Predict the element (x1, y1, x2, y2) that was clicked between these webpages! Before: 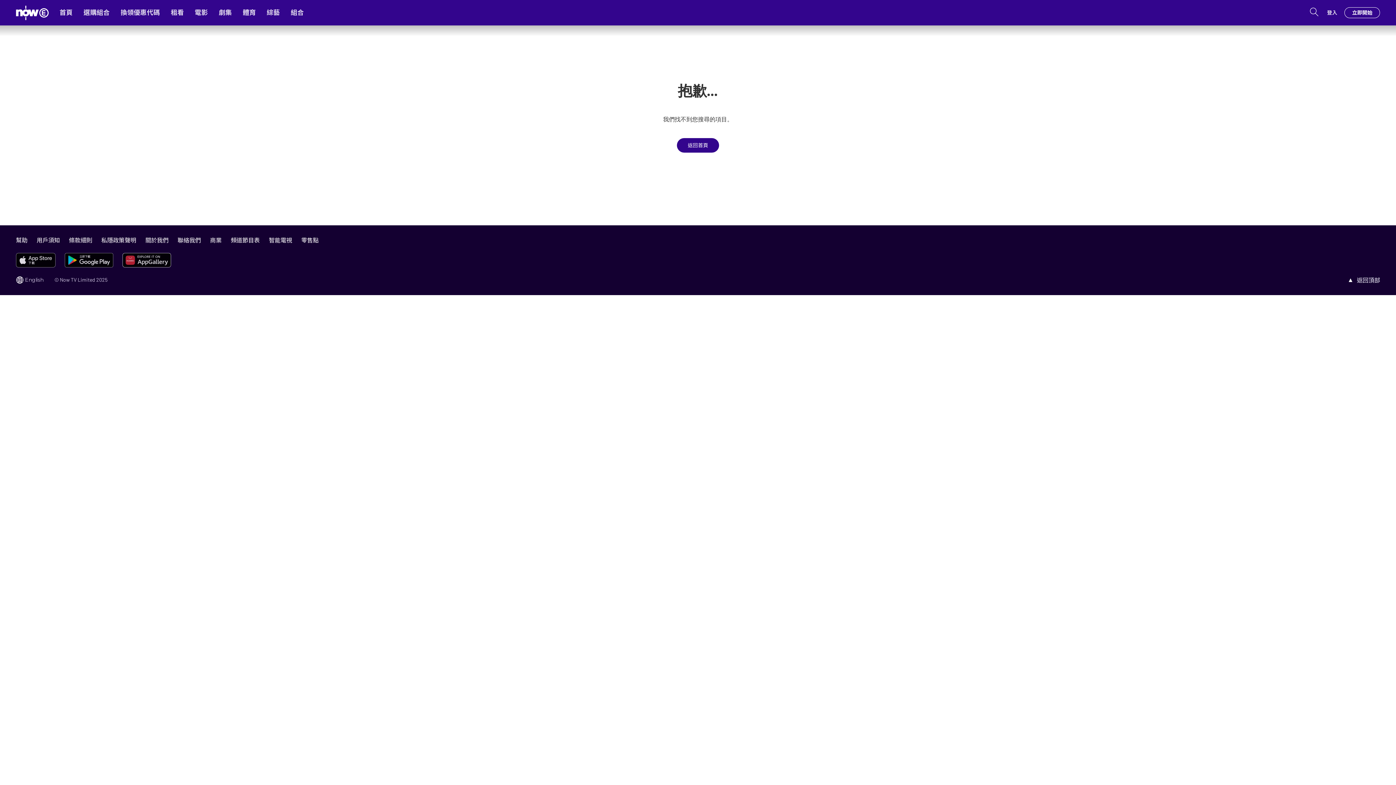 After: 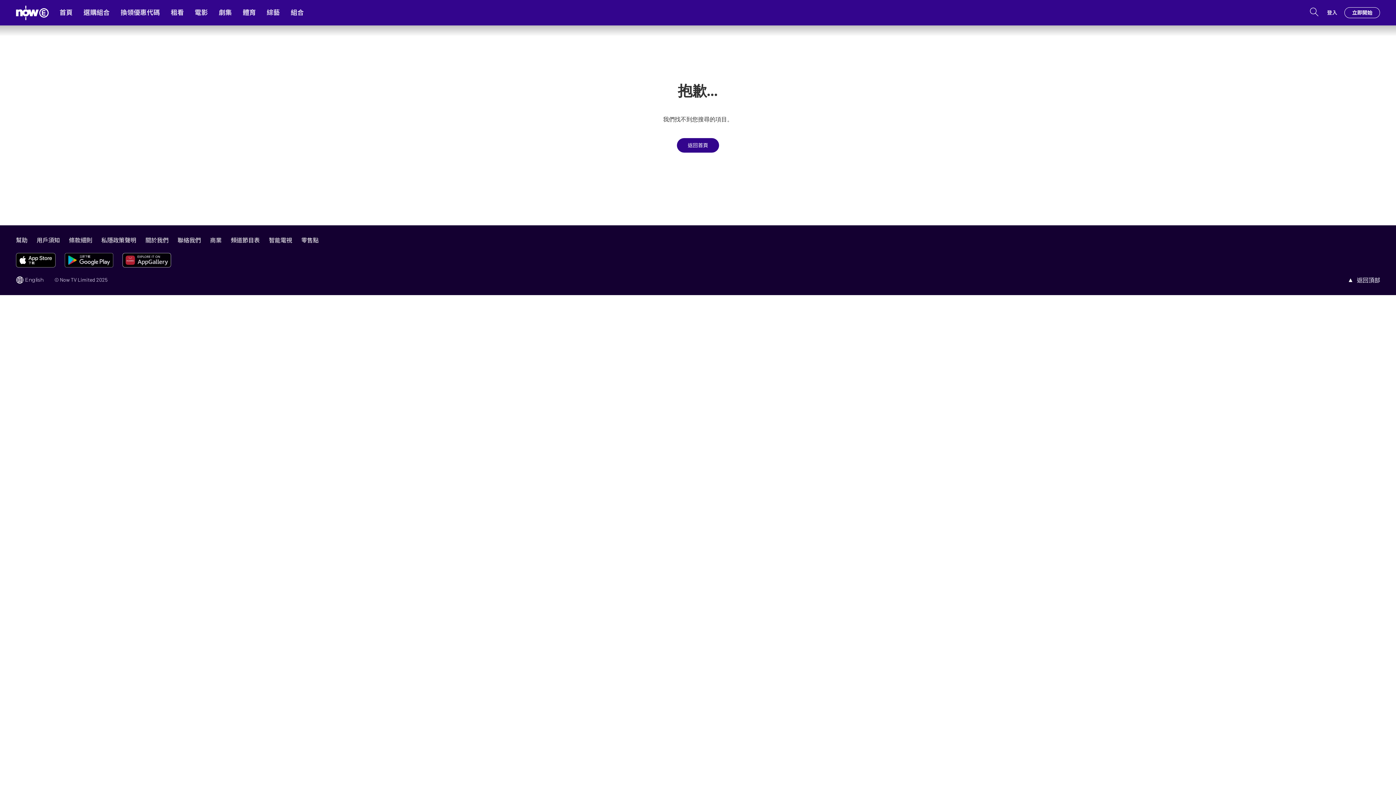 Action: bbox: (15, 256, 55, 262)